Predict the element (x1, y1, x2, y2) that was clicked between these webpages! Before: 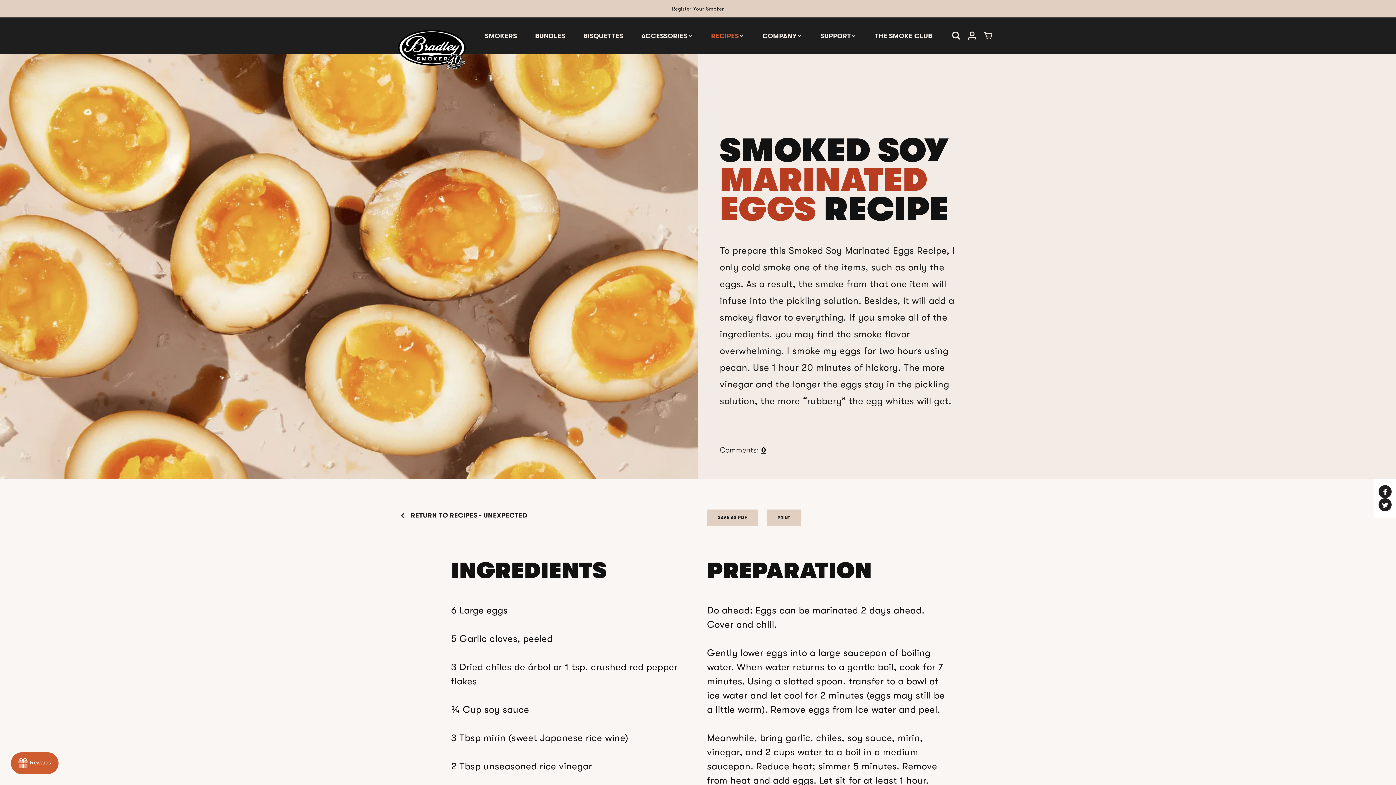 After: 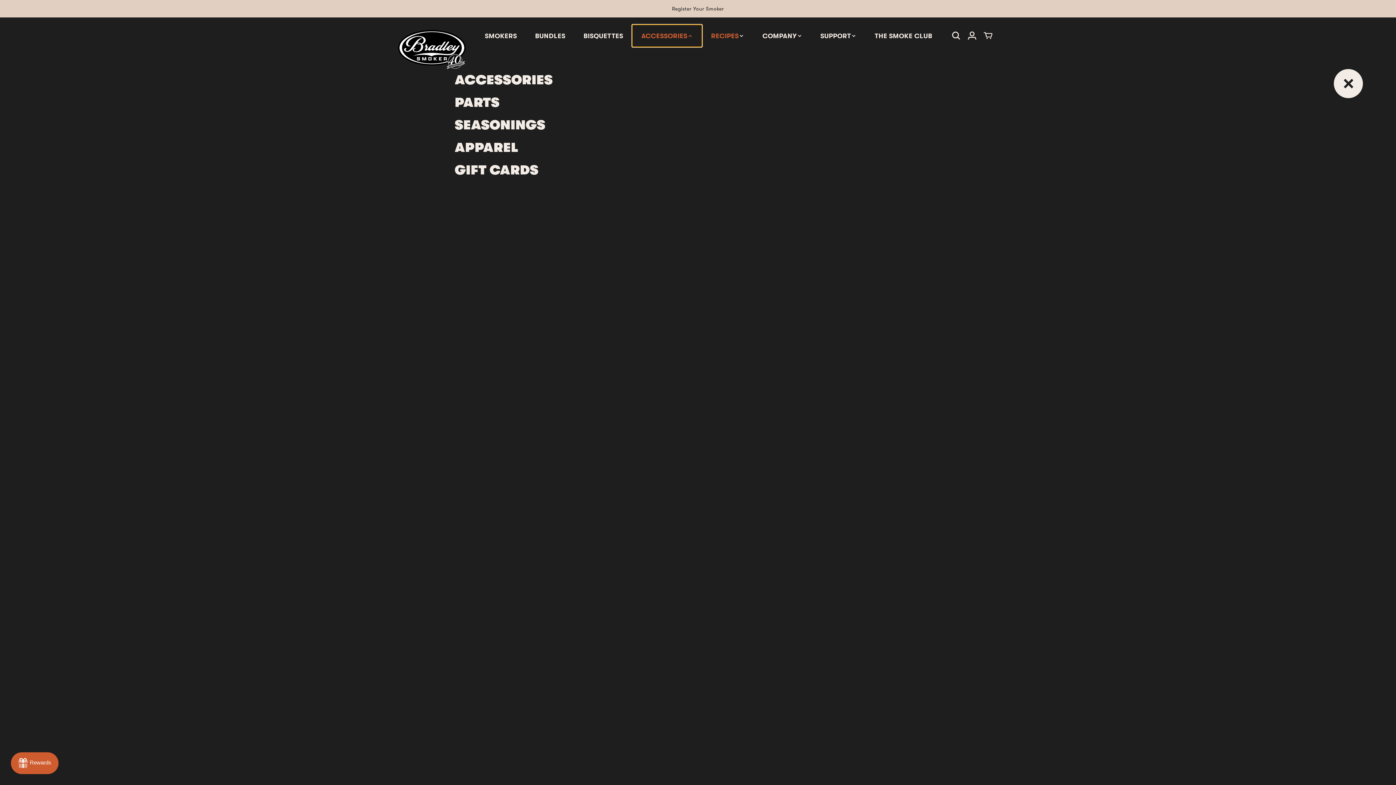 Action: bbox: (632, 24, 702, 46) label: ACCESSORIES